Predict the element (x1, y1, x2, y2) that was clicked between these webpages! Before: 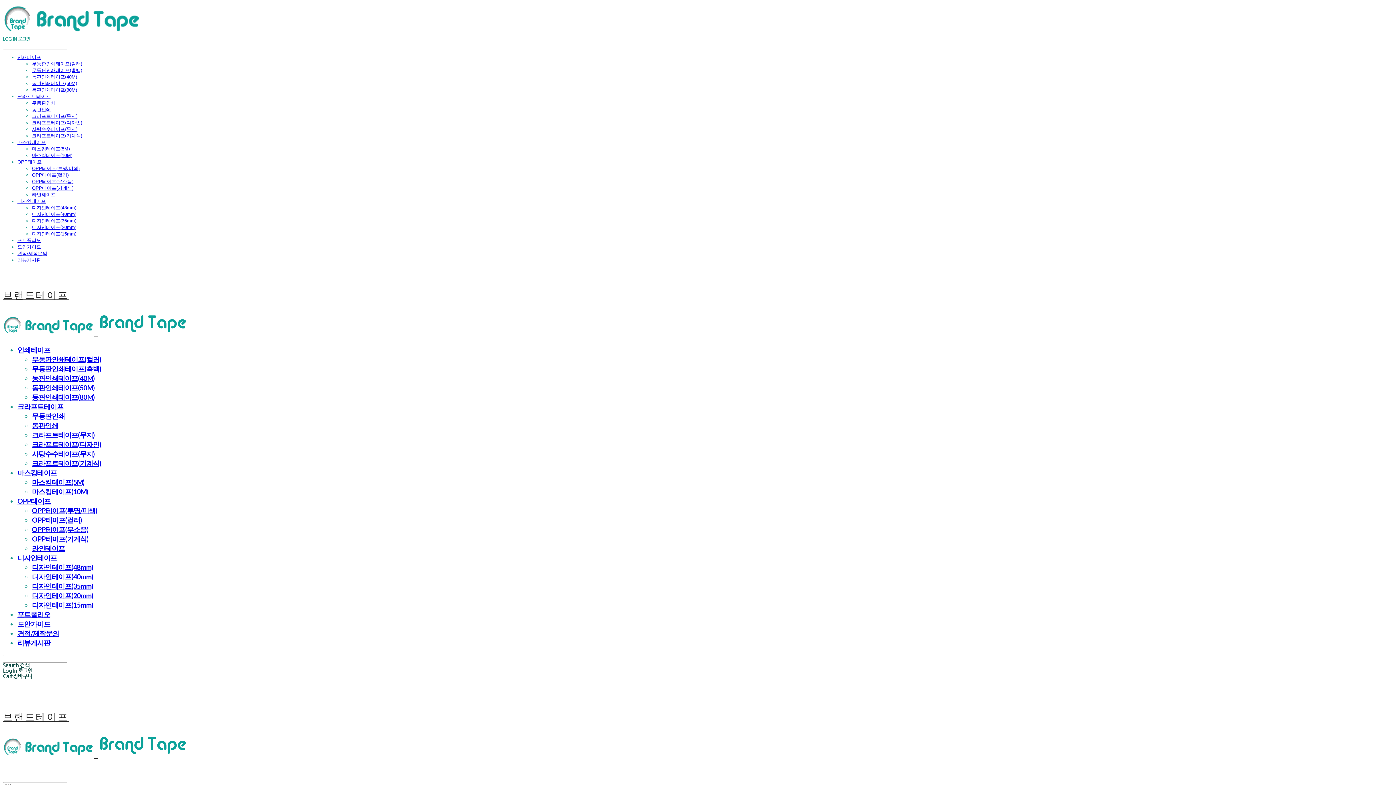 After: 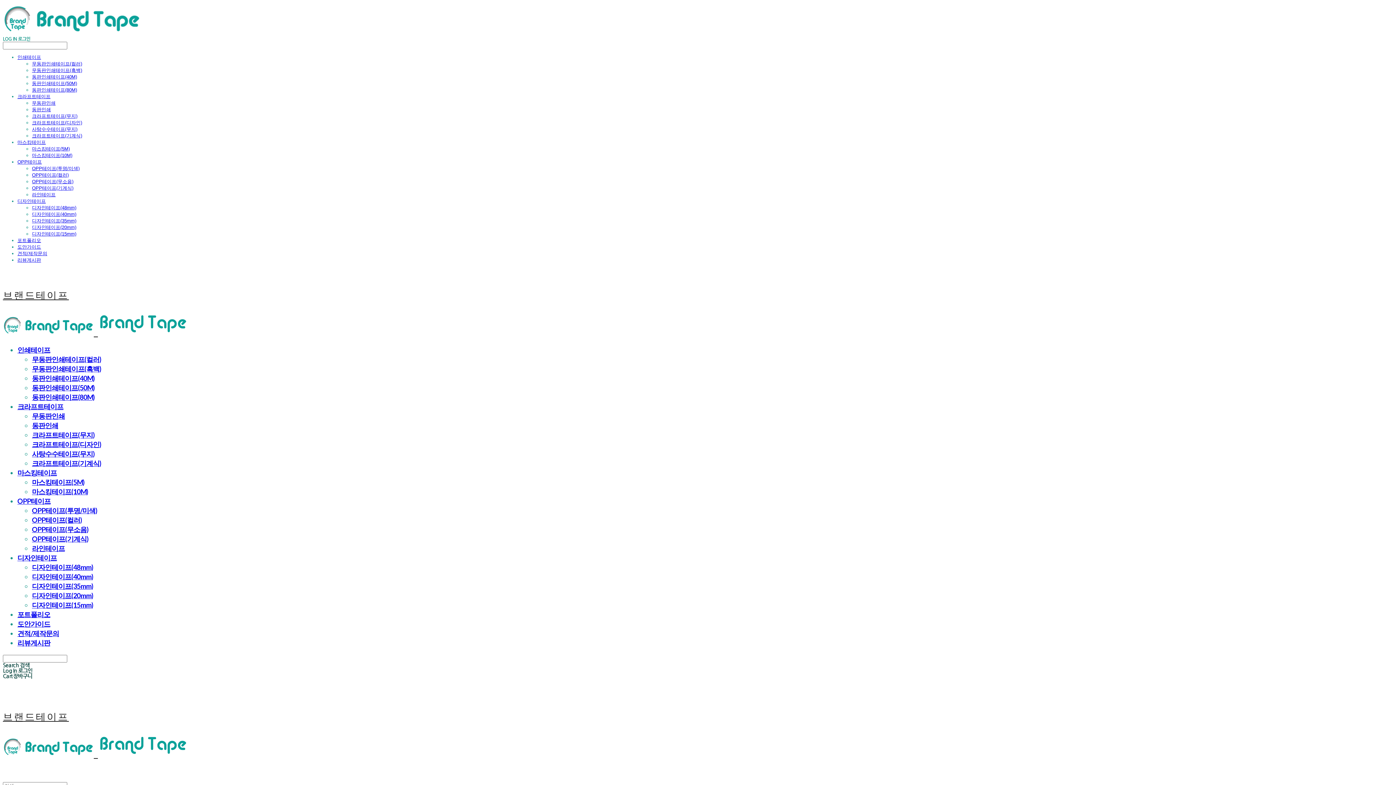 Action: bbox: (32, 393, 94, 401) label: 동판인쇄테이프(80M)